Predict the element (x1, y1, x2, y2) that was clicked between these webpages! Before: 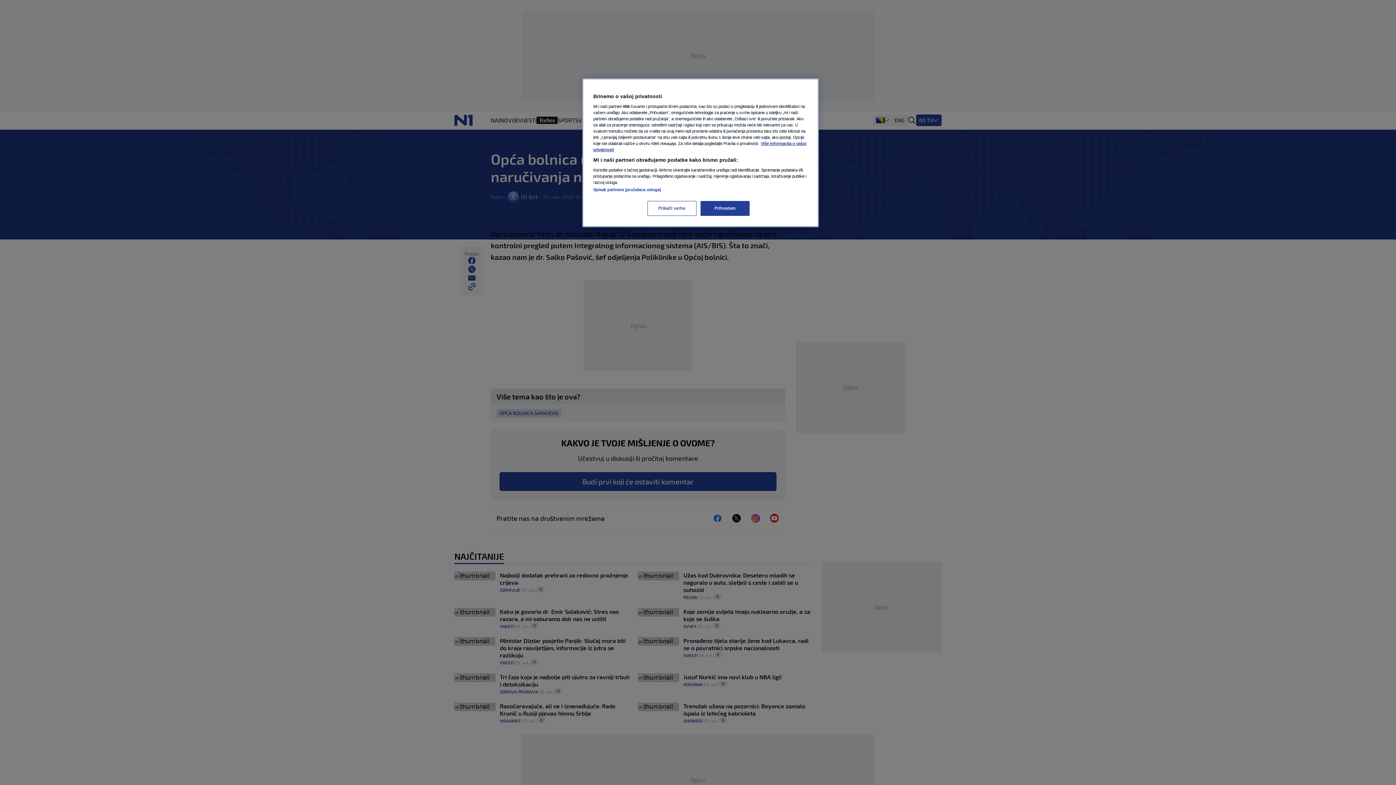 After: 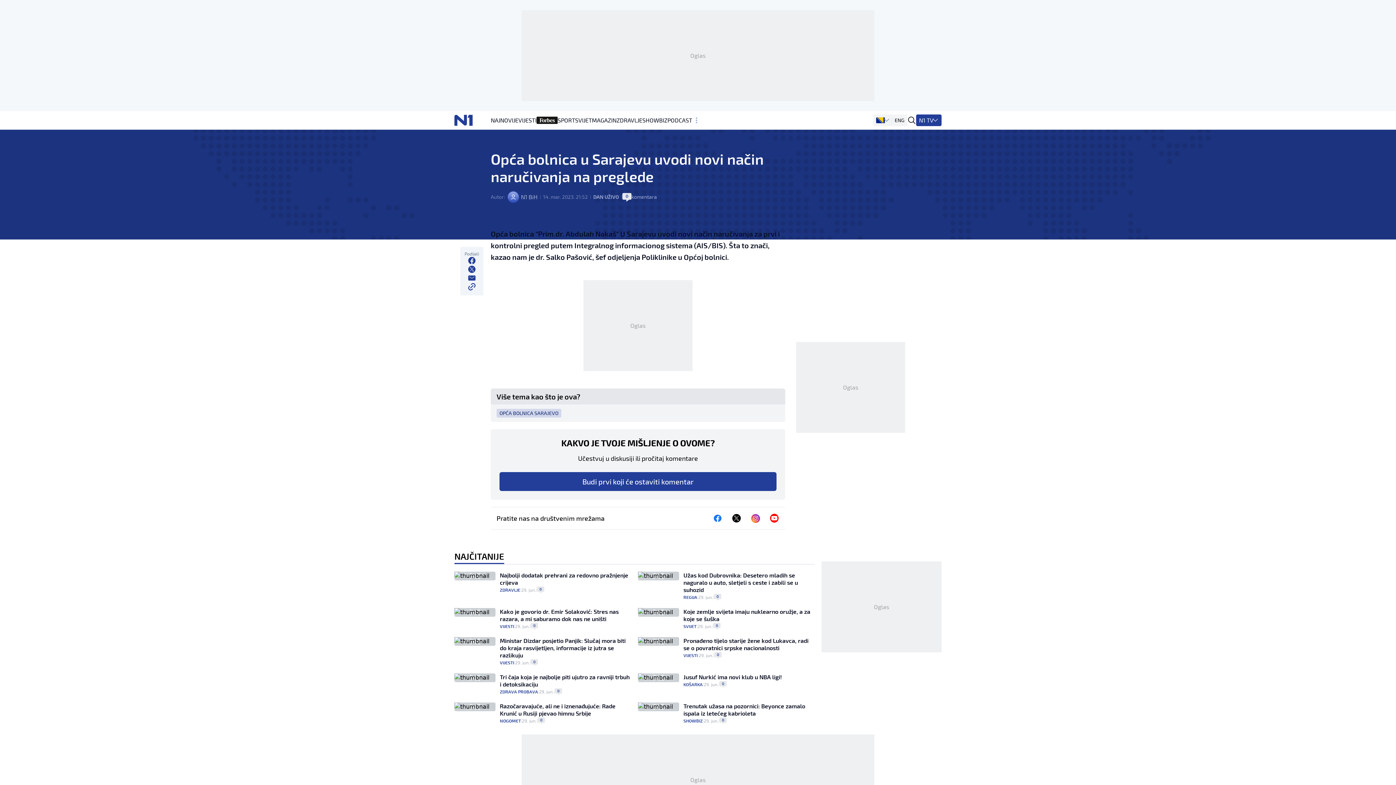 Action: label: Prihvatam bbox: (700, 201, 749, 216)